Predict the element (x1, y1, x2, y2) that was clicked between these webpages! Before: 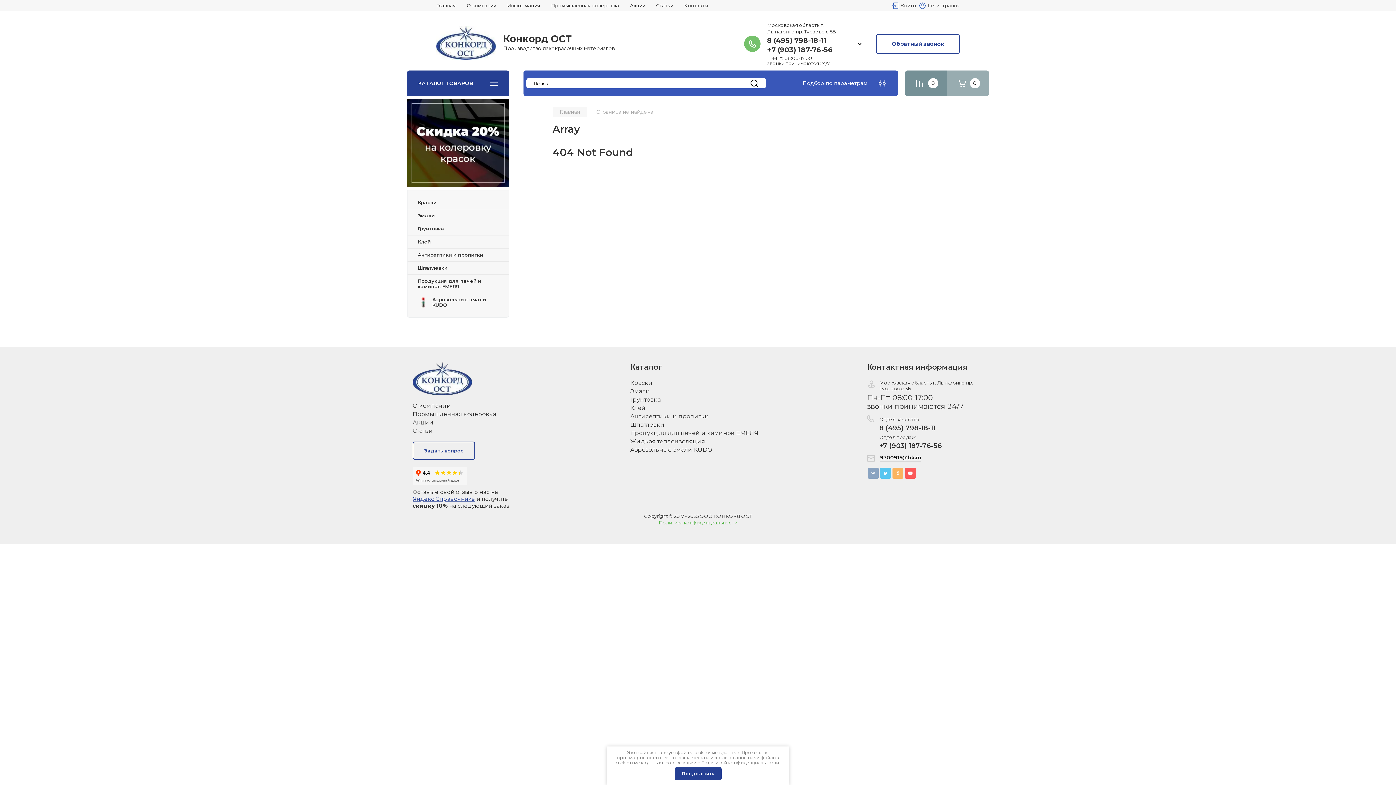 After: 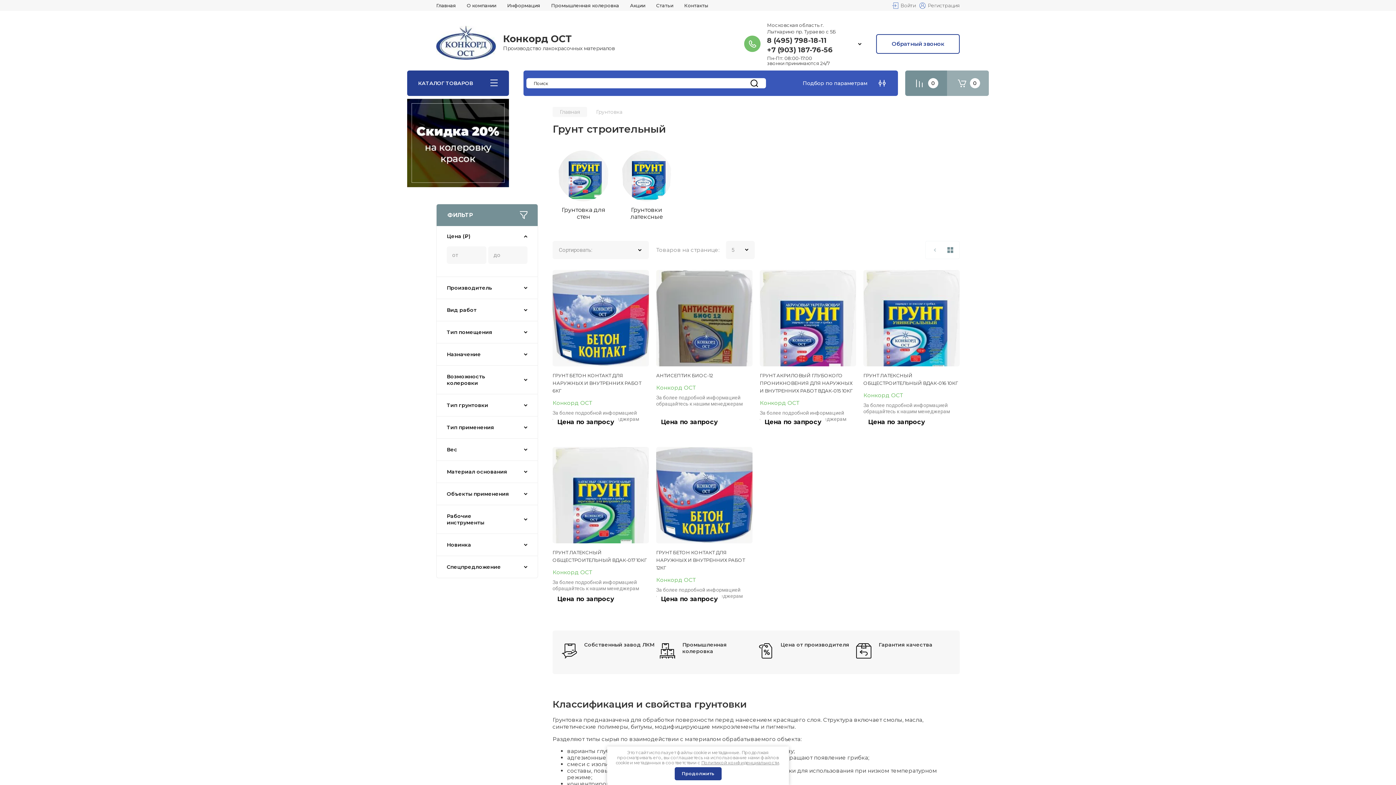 Action: bbox: (630, 396, 660, 403) label: Грунтовка